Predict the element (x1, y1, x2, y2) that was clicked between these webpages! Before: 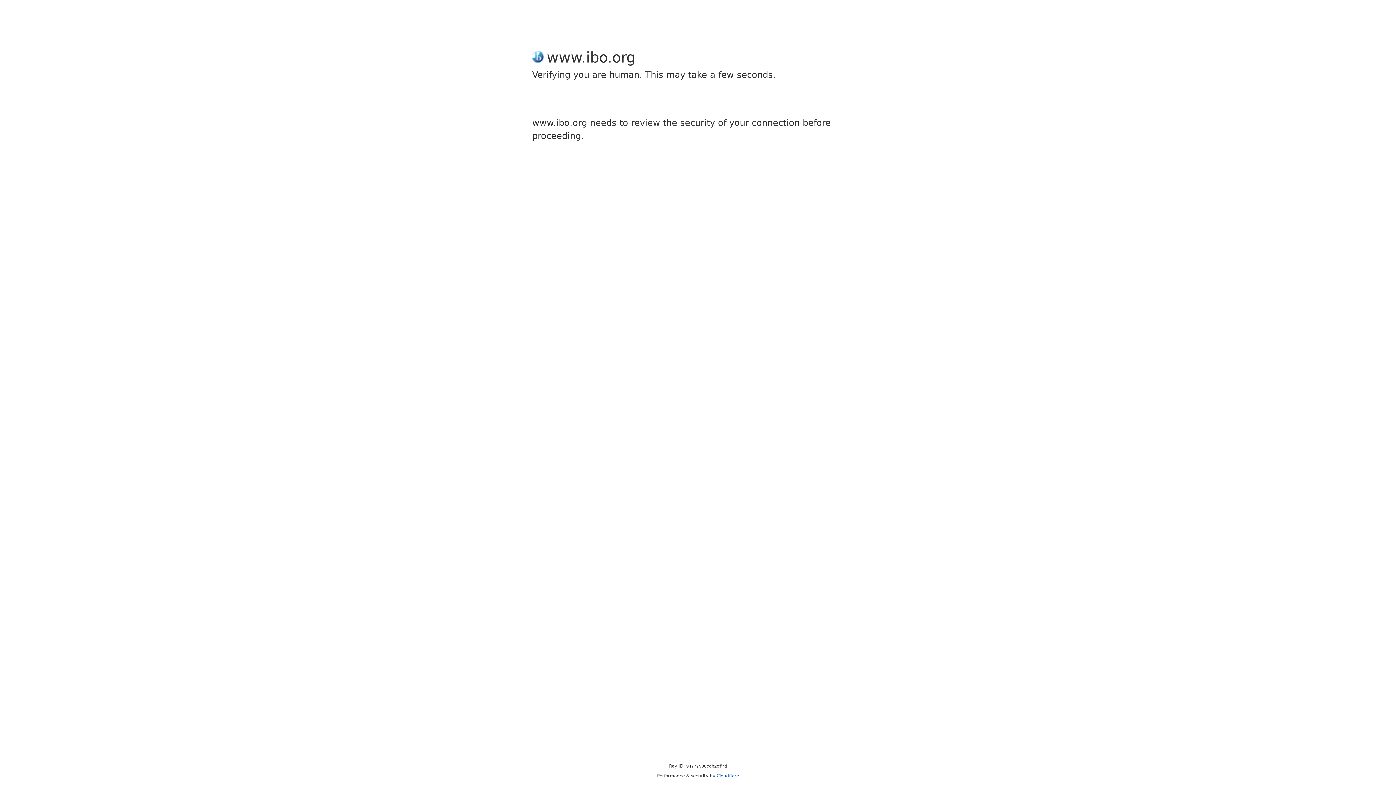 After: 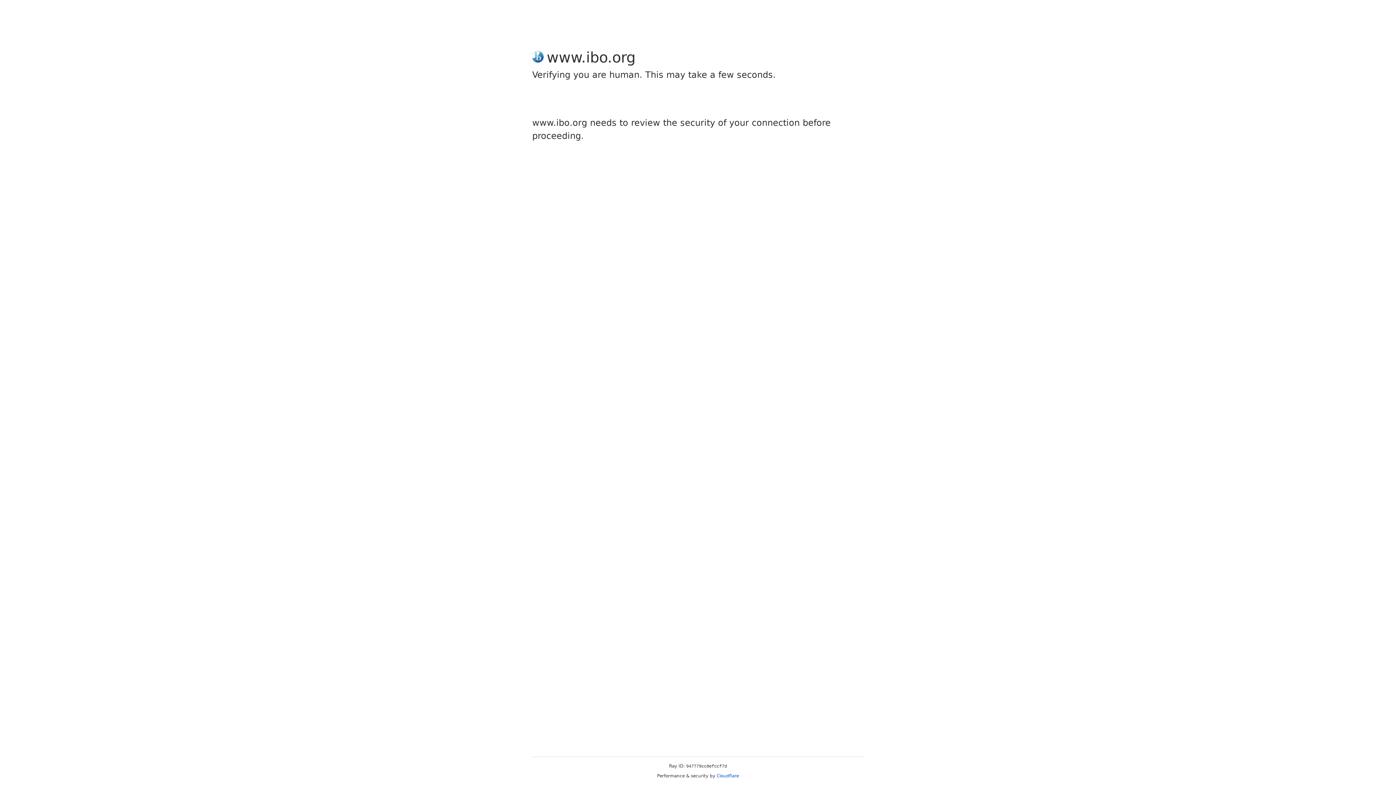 Action: label: Cloudflare bbox: (716, 773, 739, 778)